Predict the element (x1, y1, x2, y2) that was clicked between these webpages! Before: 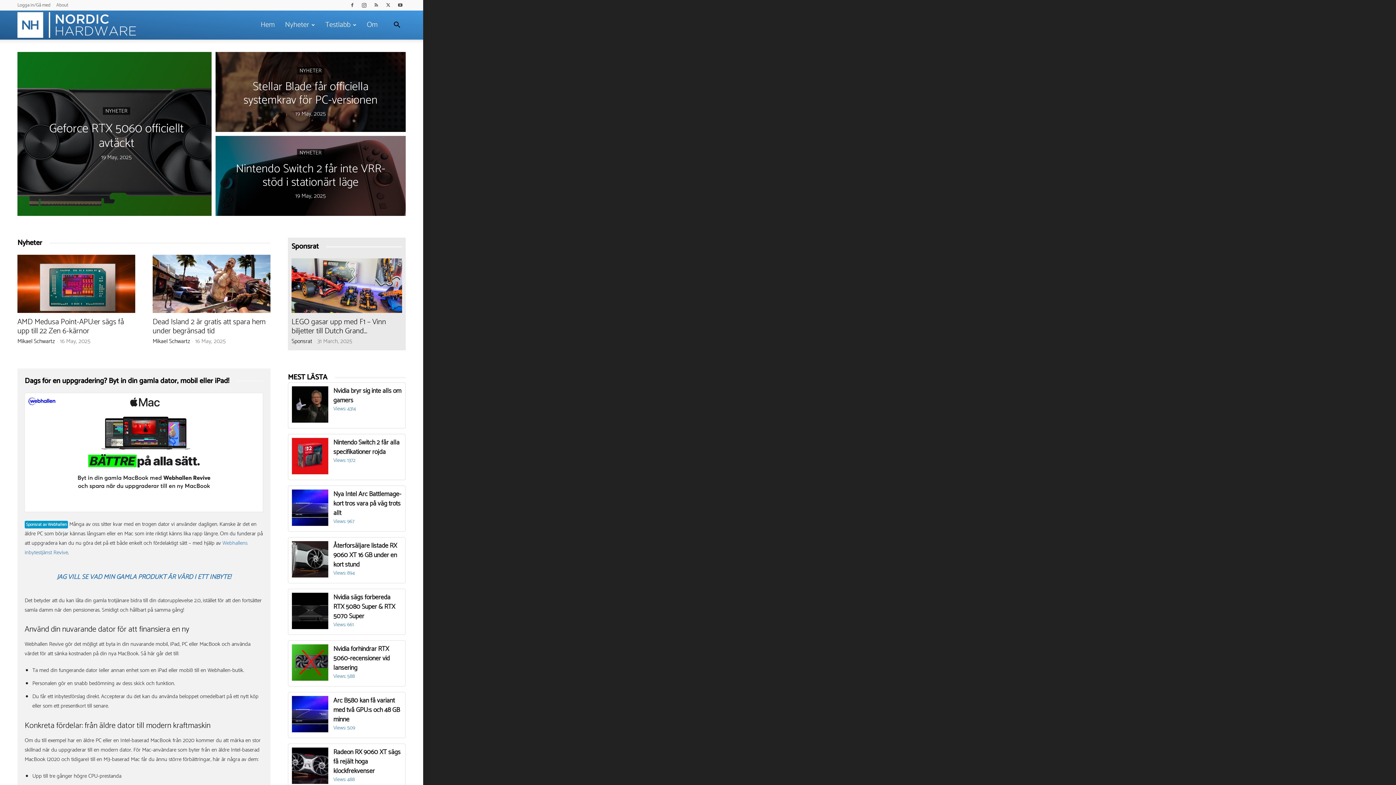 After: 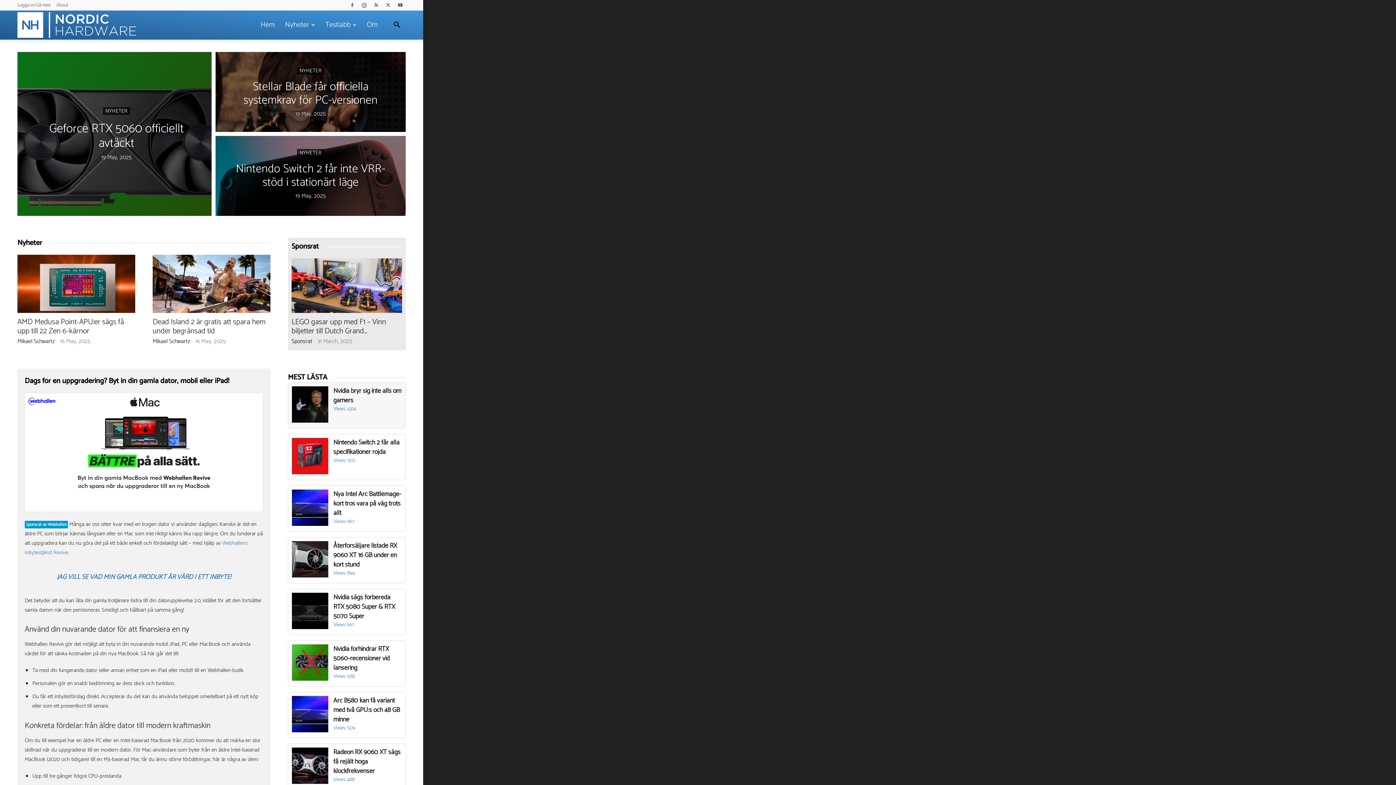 Action: bbox: (292, 386, 401, 425) label: Nvidia bryr sig inte alls om gamers

Views: 4314